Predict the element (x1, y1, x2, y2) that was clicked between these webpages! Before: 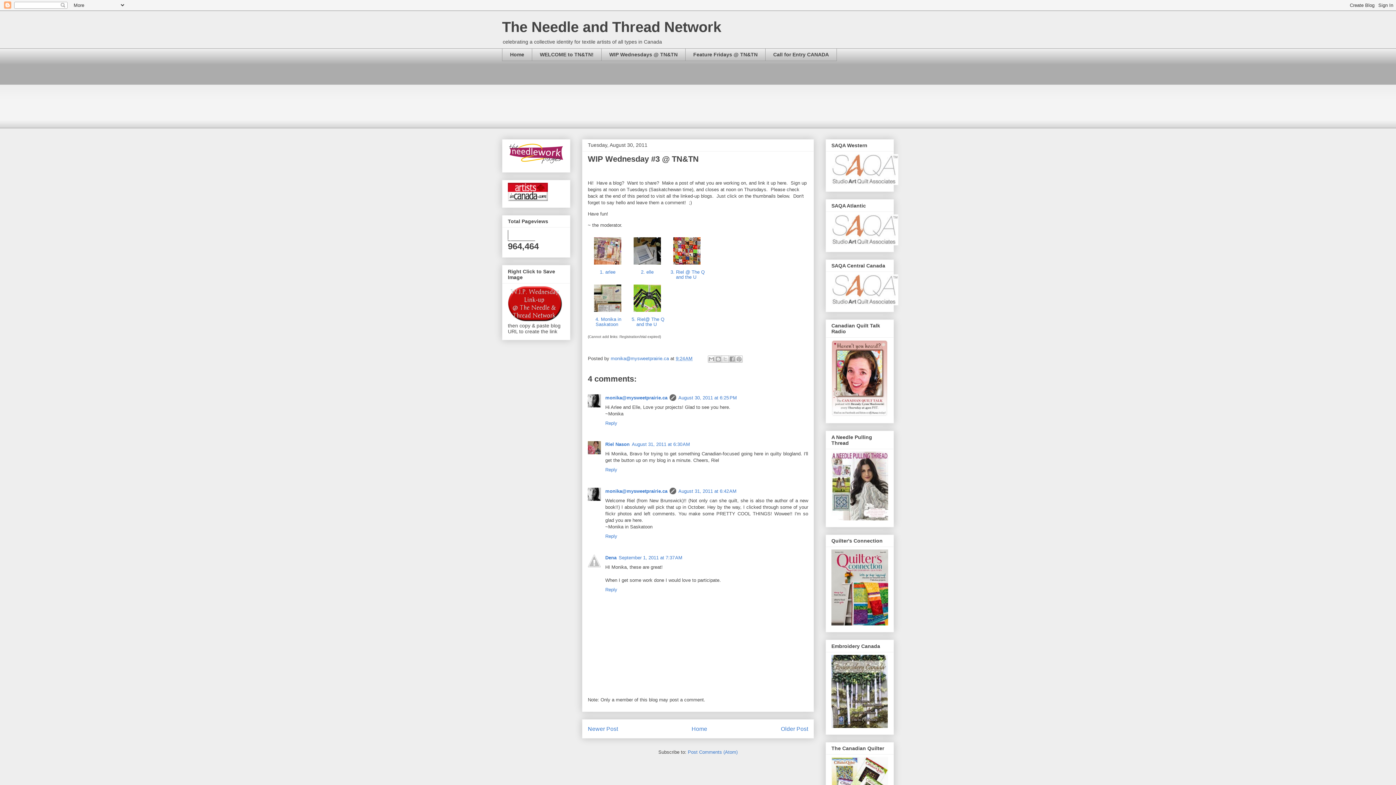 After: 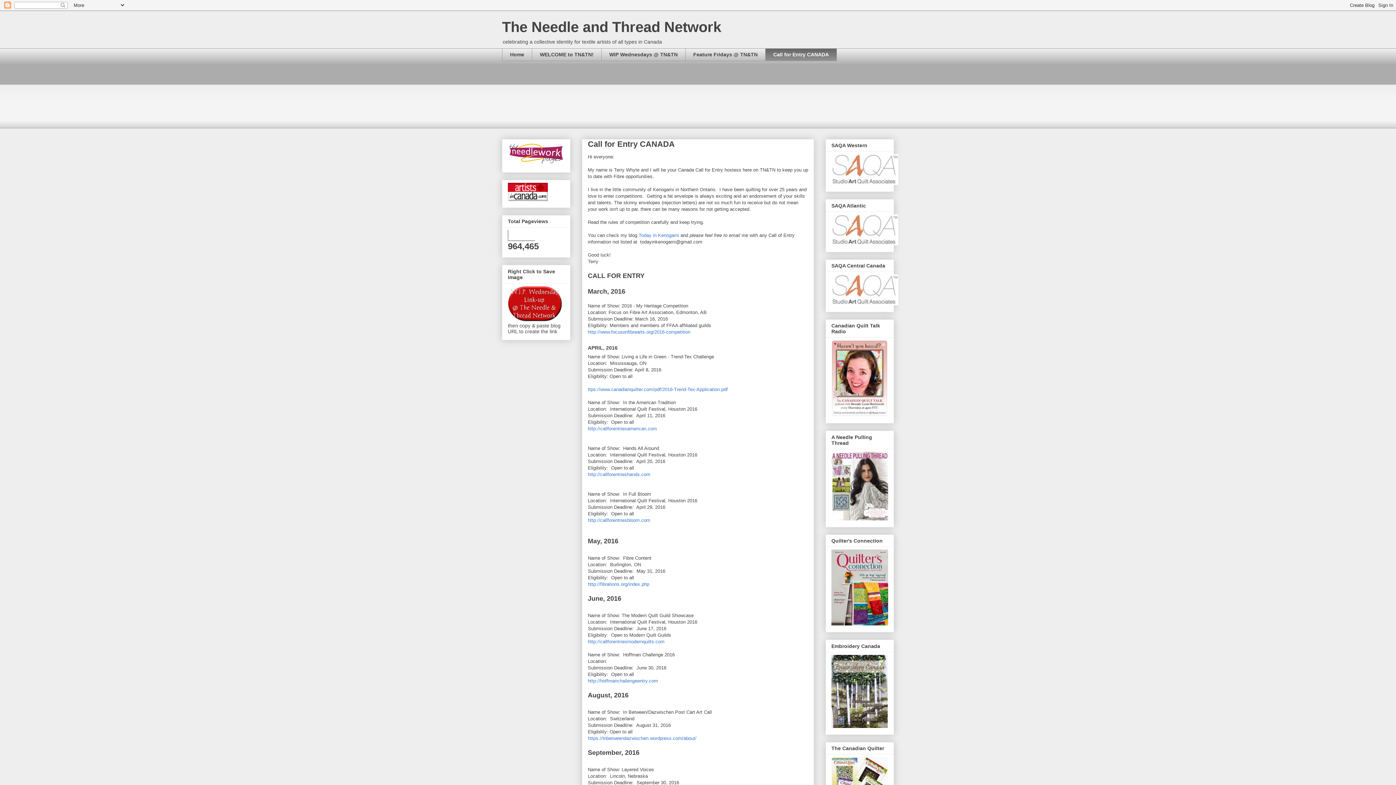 Action: label: Call for Entry CANADA bbox: (765, 48, 837, 61)